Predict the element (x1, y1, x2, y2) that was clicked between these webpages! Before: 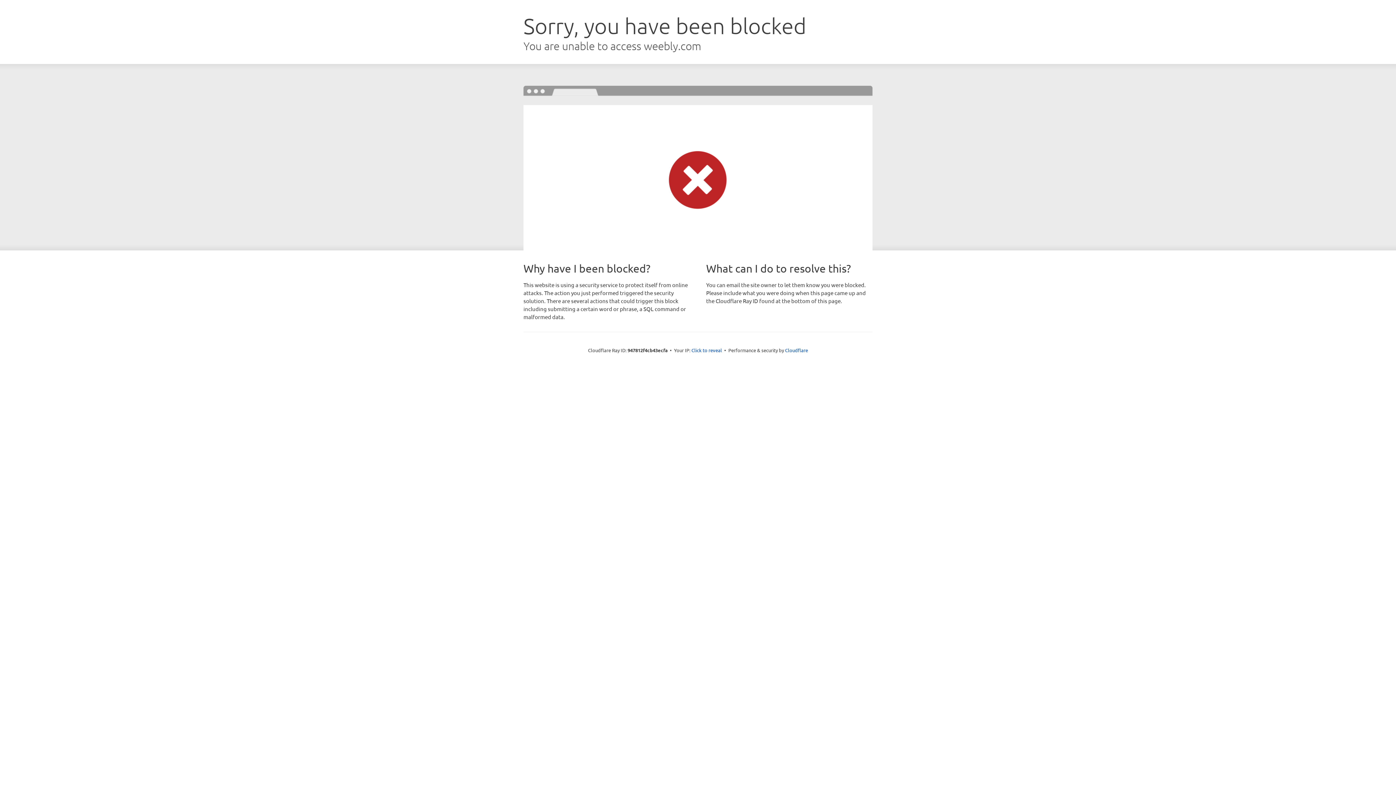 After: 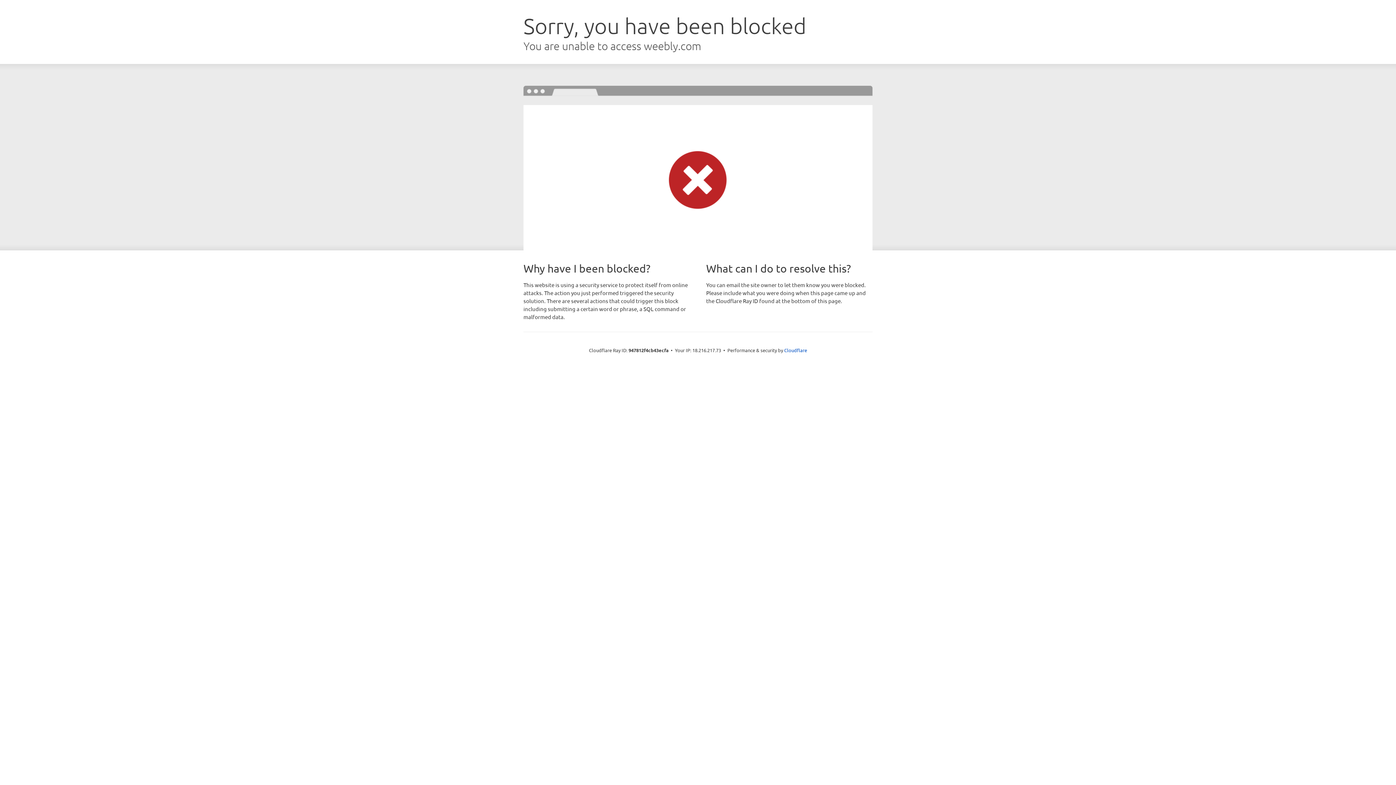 Action: label: Click to reveal bbox: (691, 346, 722, 353)